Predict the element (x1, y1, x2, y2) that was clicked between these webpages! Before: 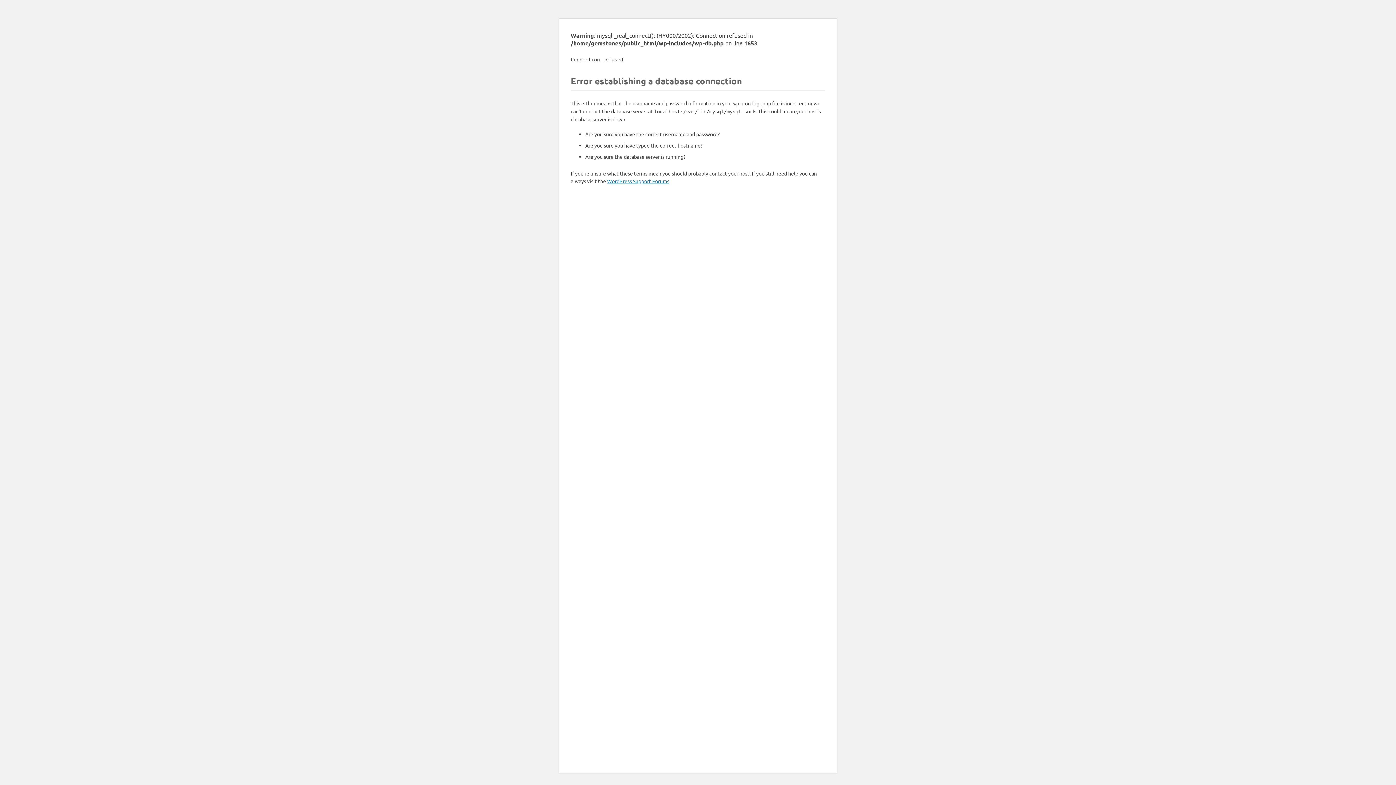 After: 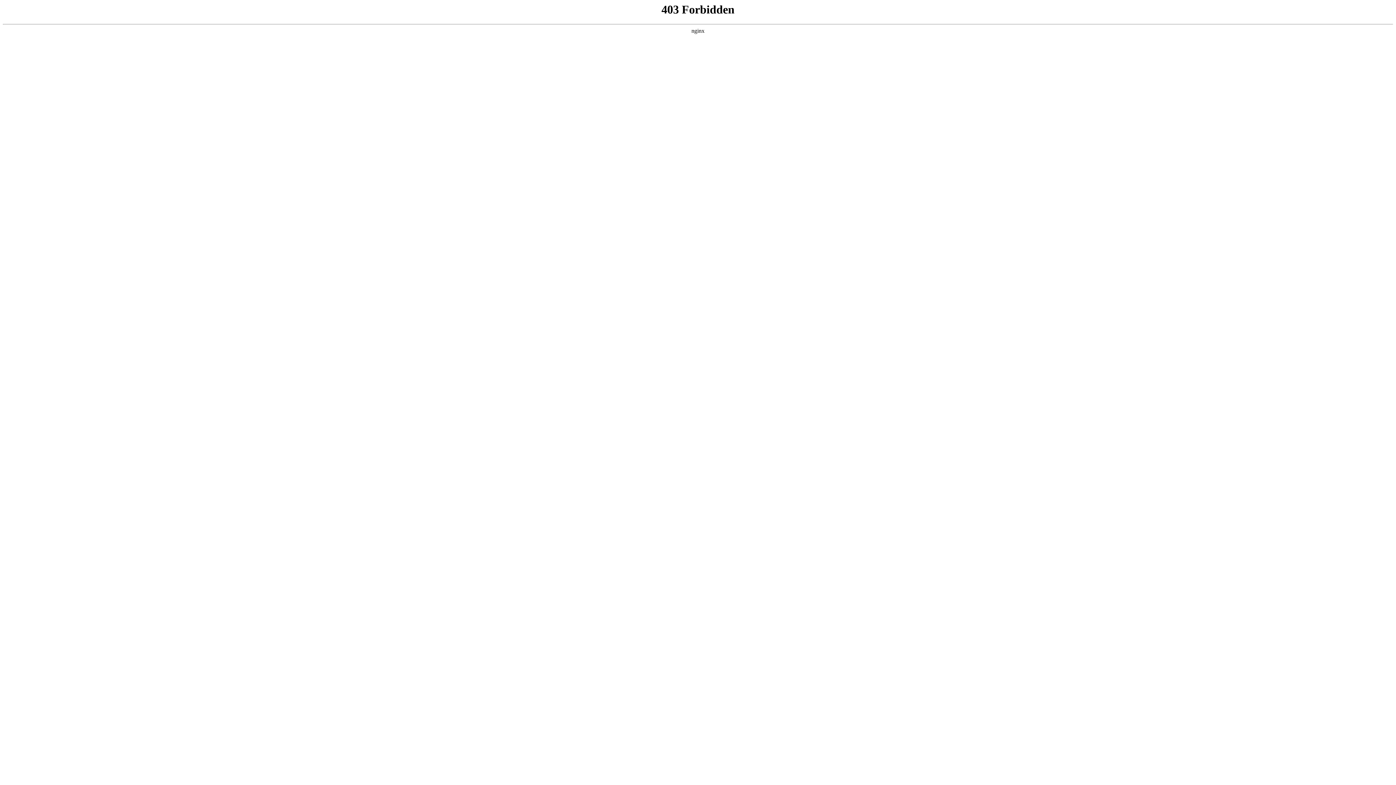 Action: bbox: (607, 177, 669, 184) label: WordPress Support Forums